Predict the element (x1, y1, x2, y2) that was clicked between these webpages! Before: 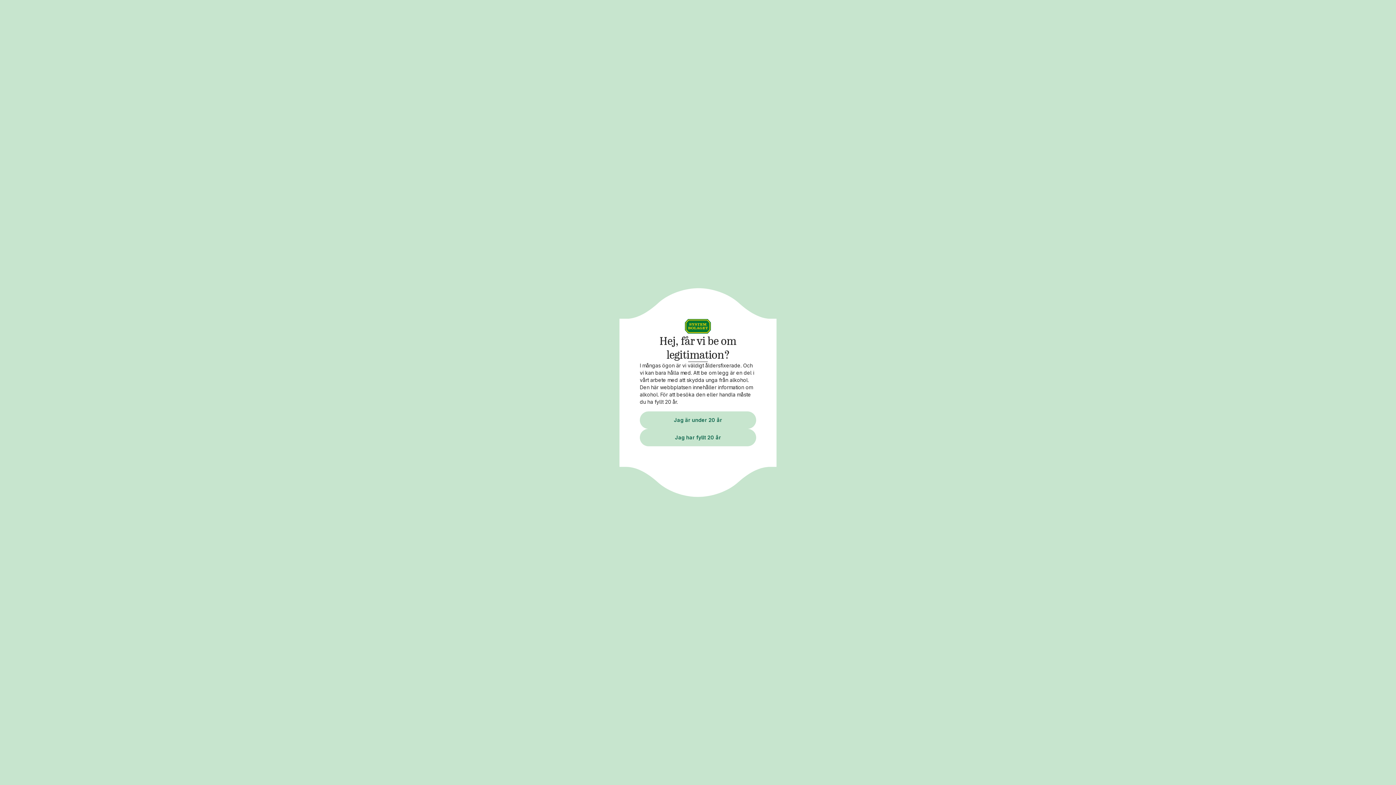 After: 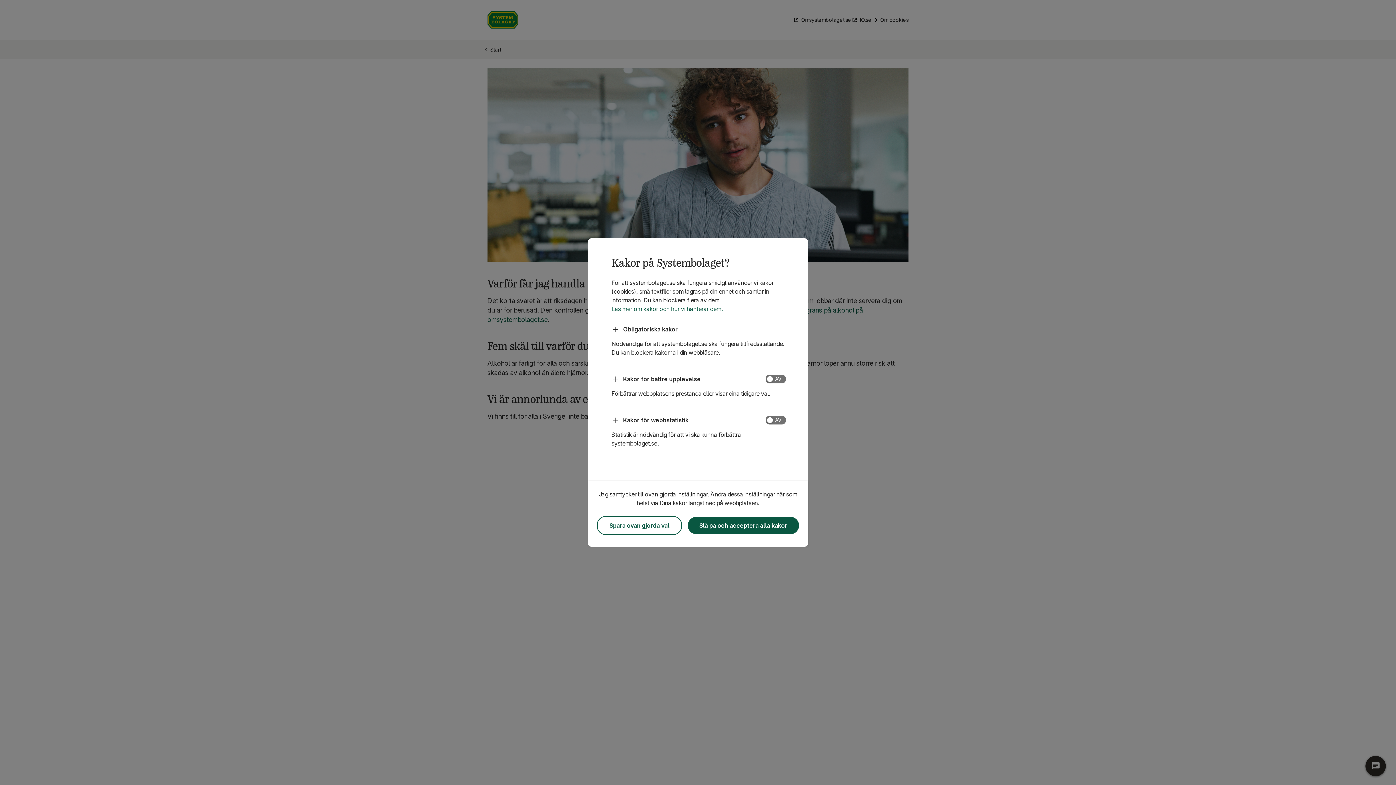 Action: label: Jag är under 20 år bbox: (640, 411, 756, 428)